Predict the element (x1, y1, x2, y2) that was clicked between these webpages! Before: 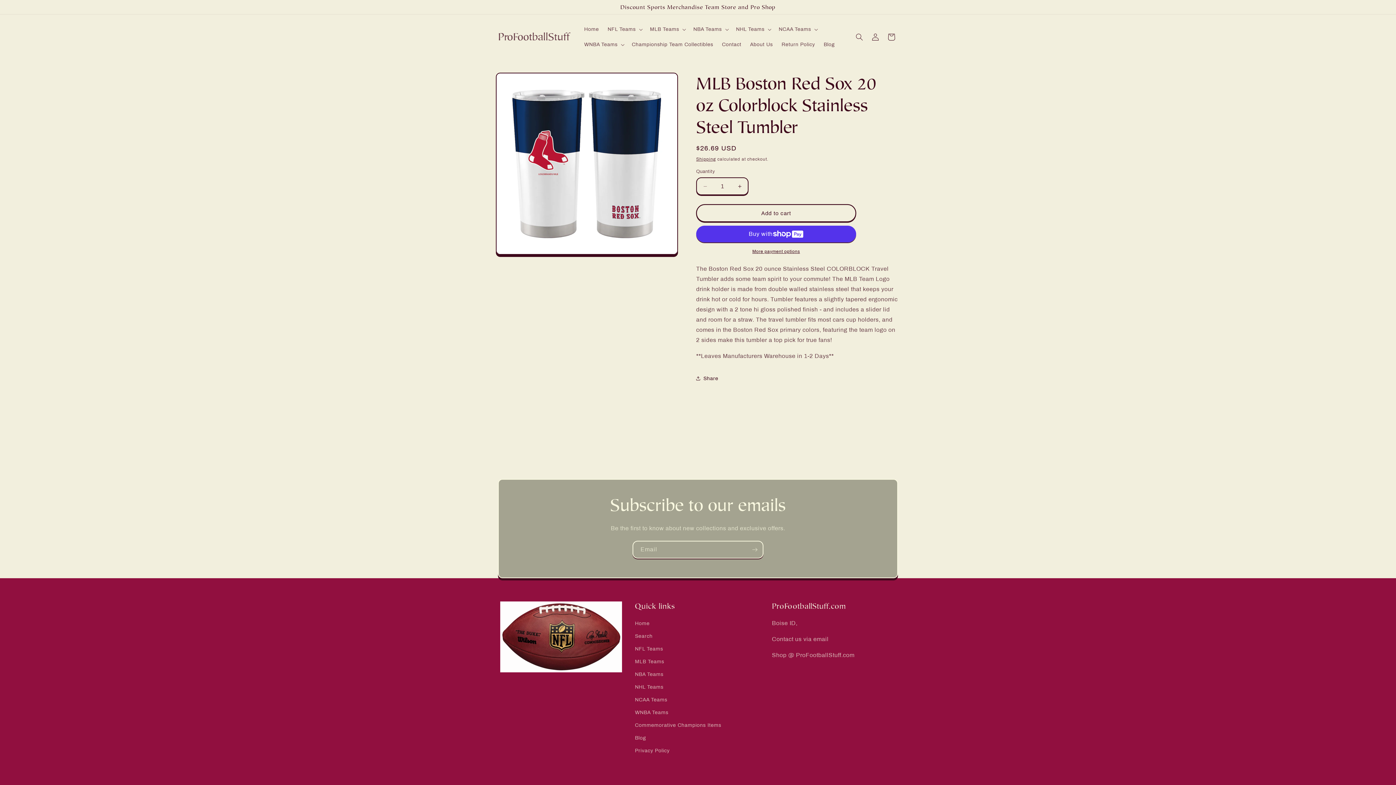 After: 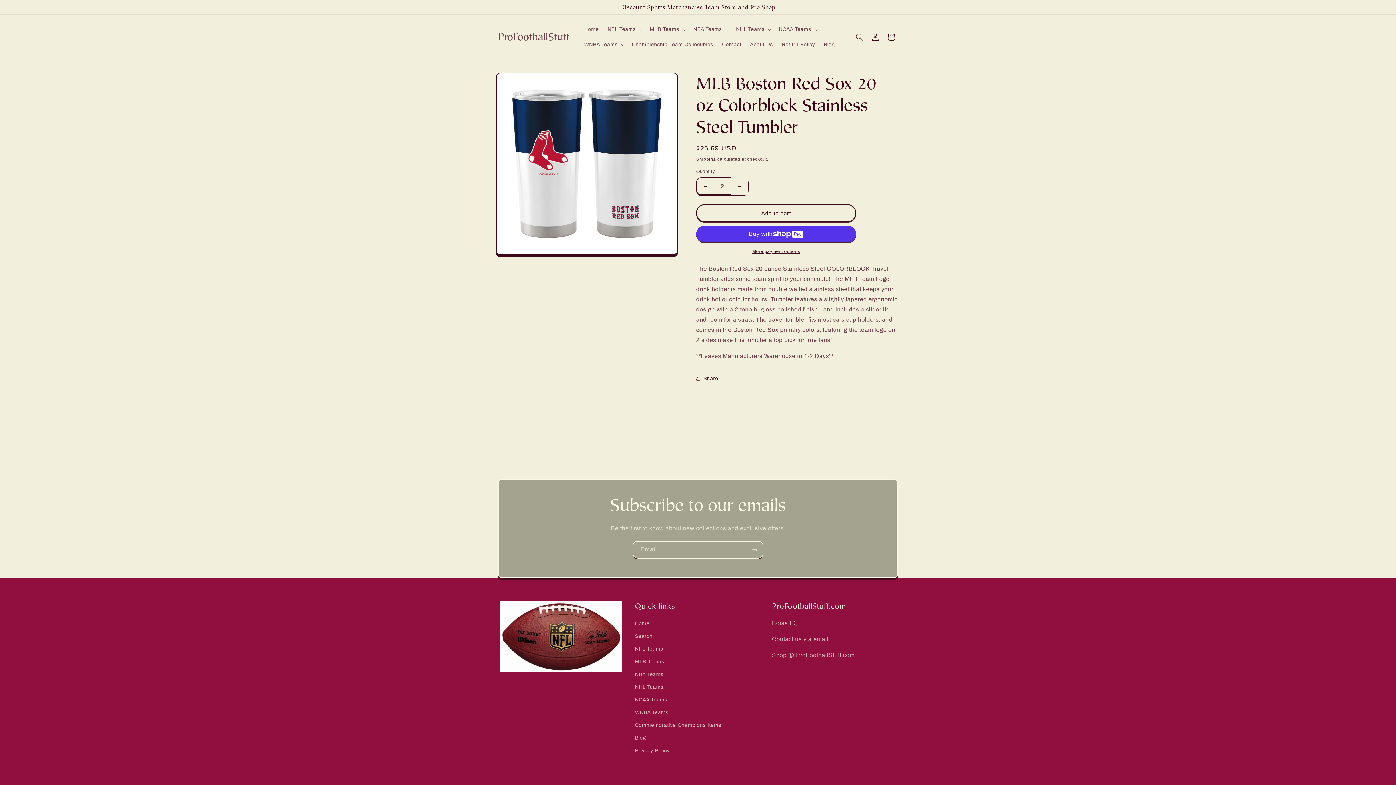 Action: bbox: (731, 177, 748, 195) label: Increase quantity for MLB Boston Red Sox 20 oz Colorblock Stainless Steel Tumbler